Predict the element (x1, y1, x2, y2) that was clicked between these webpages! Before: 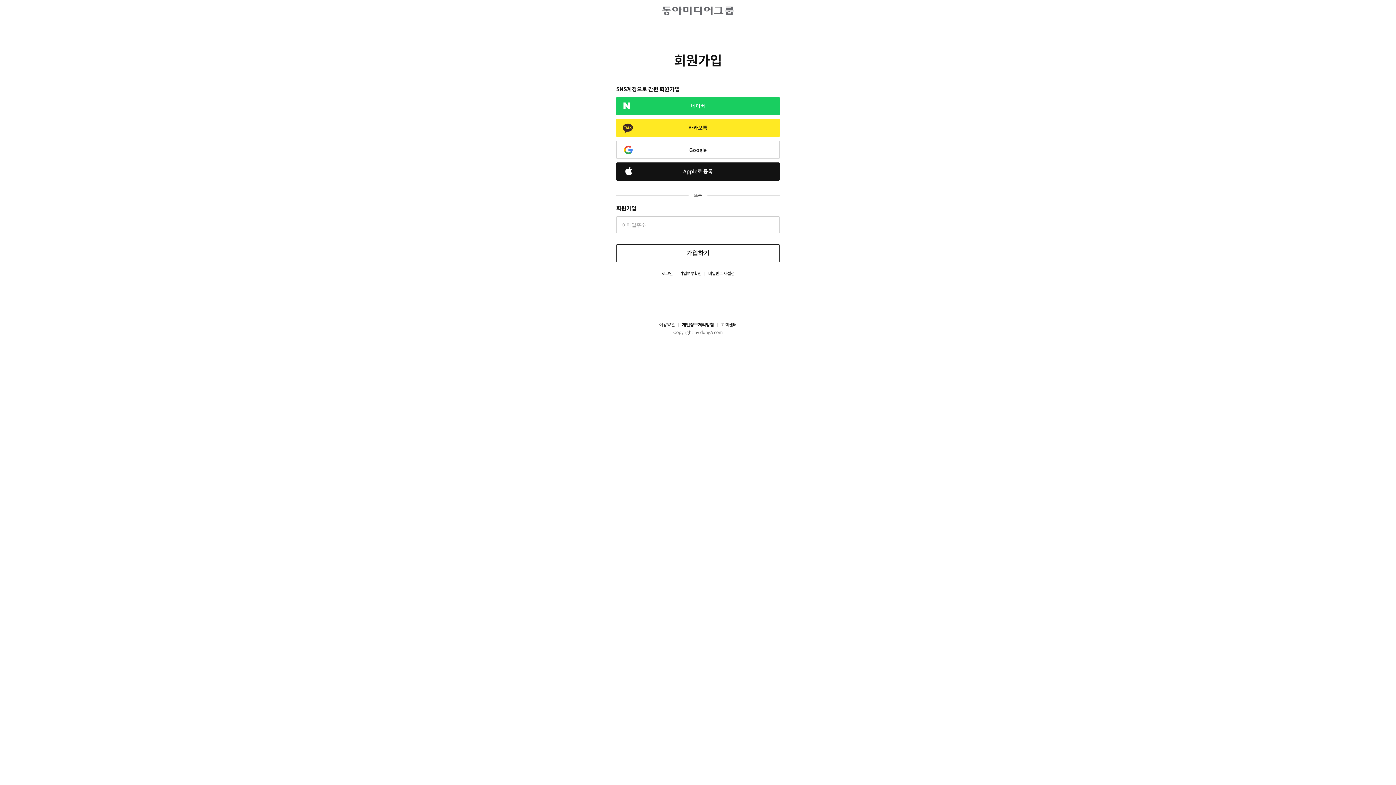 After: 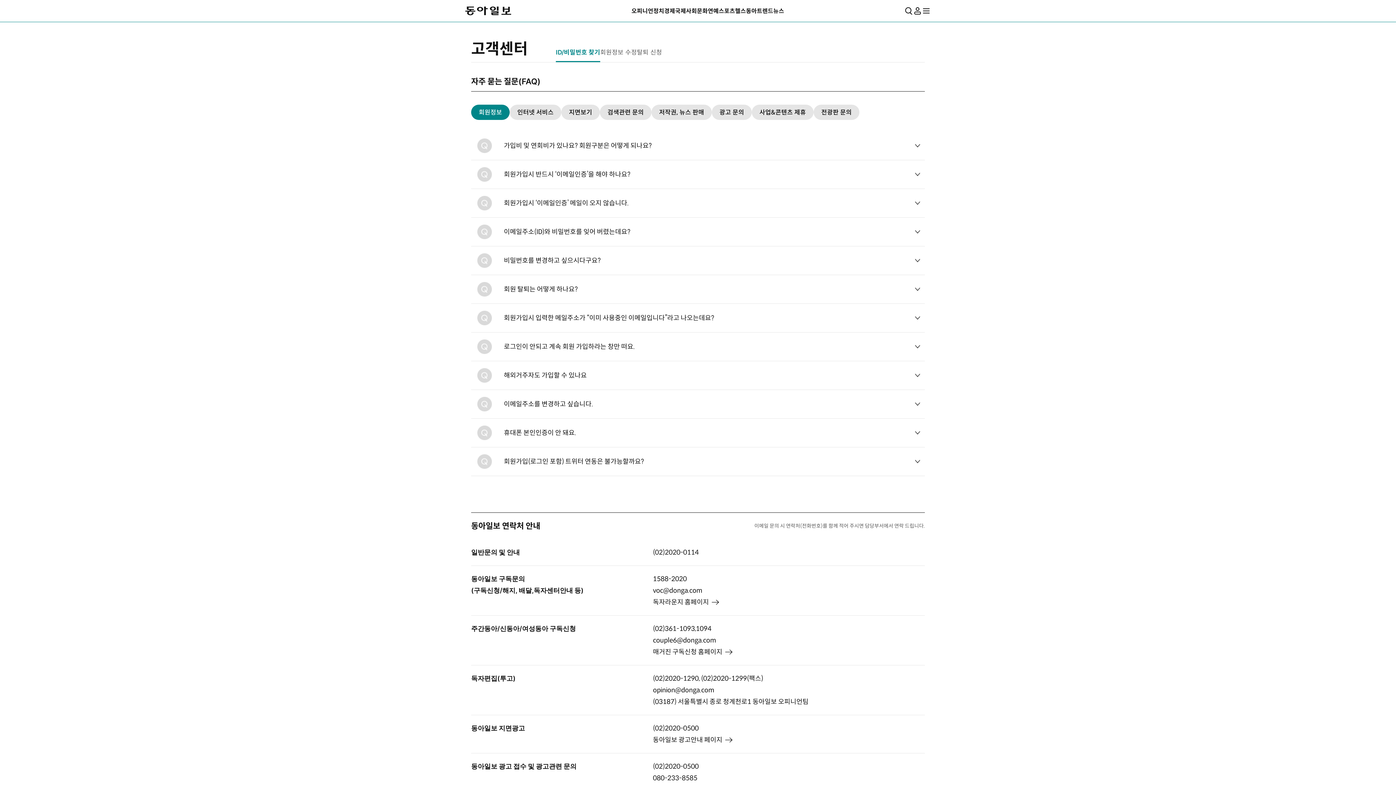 Action: bbox: (714, 322, 737, 328) label: 고객센터